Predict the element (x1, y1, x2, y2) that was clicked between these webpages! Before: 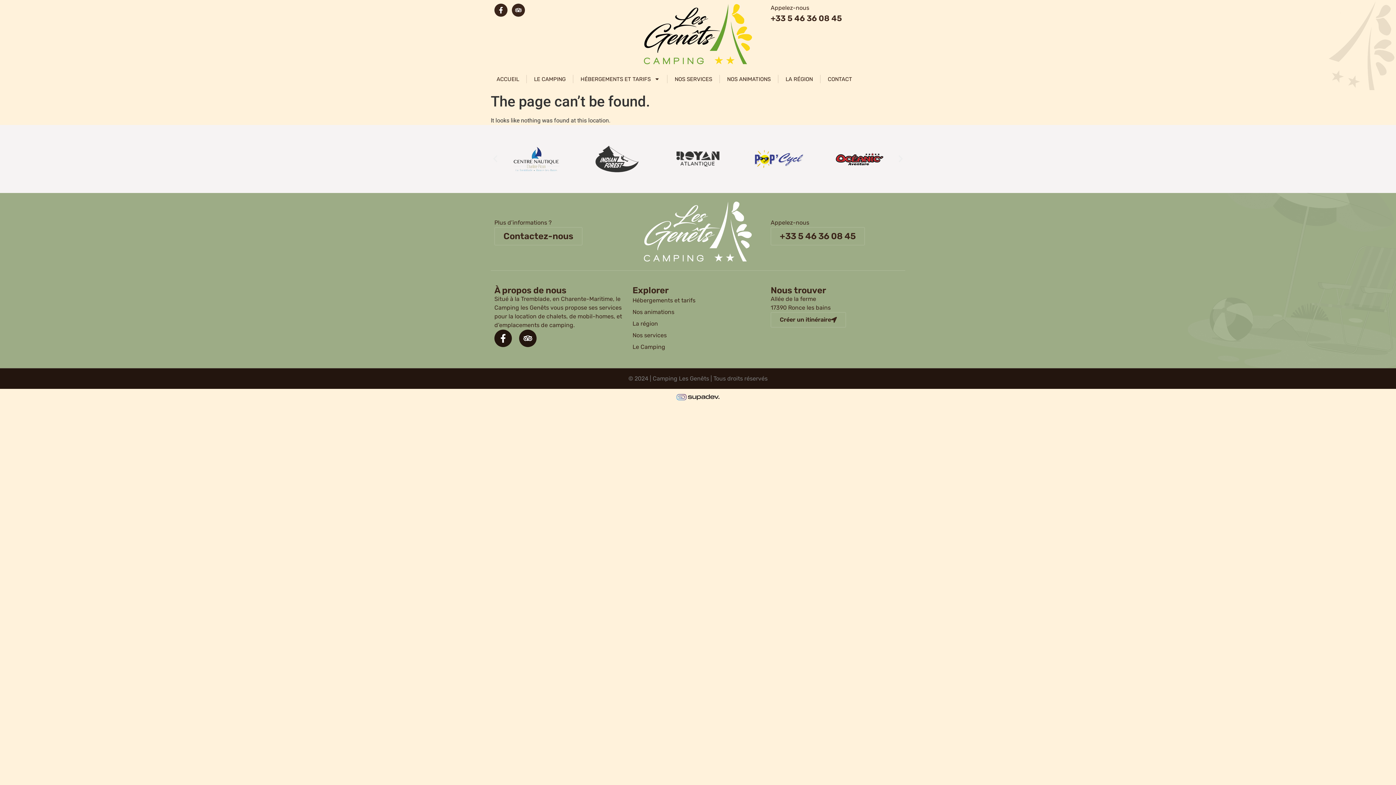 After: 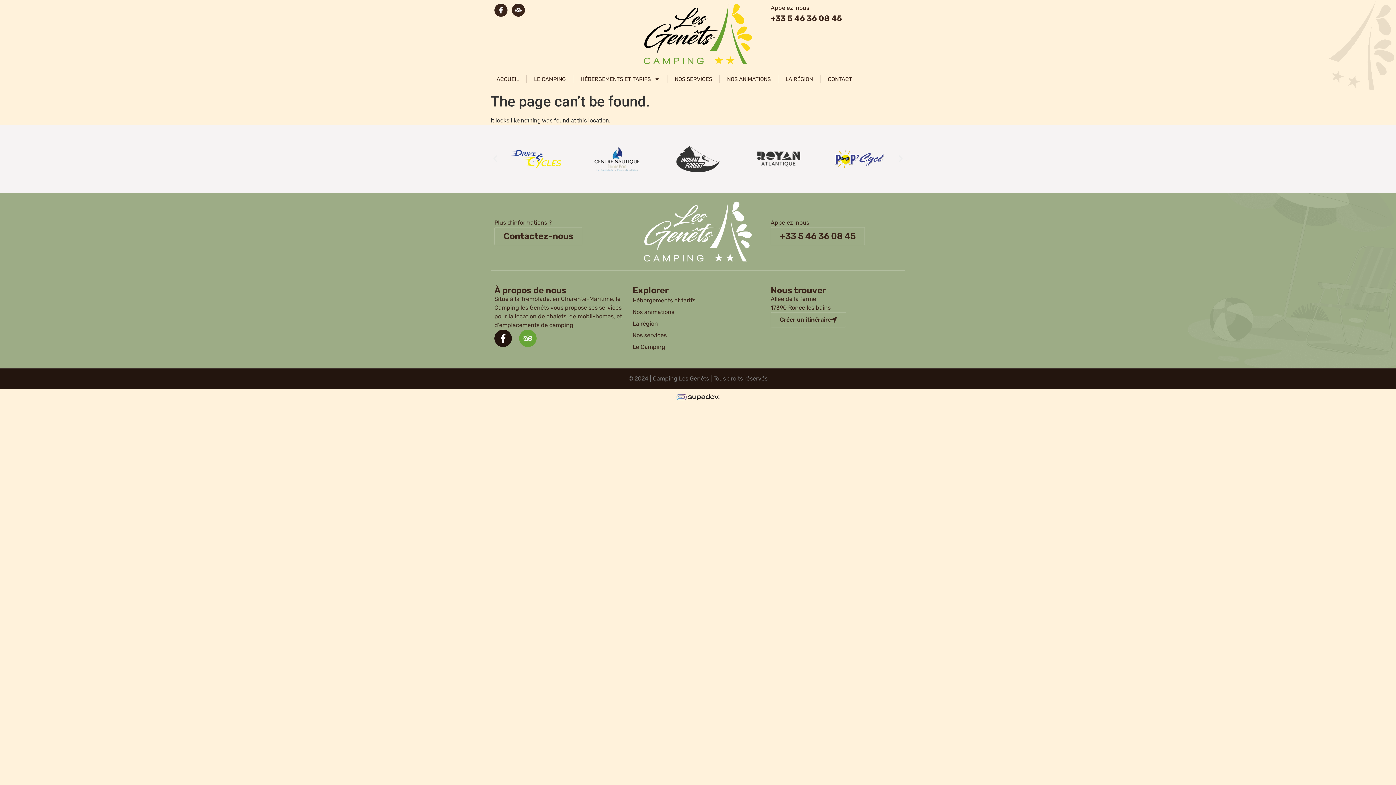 Action: label: Tripadvisor bbox: (519, 329, 536, 347)